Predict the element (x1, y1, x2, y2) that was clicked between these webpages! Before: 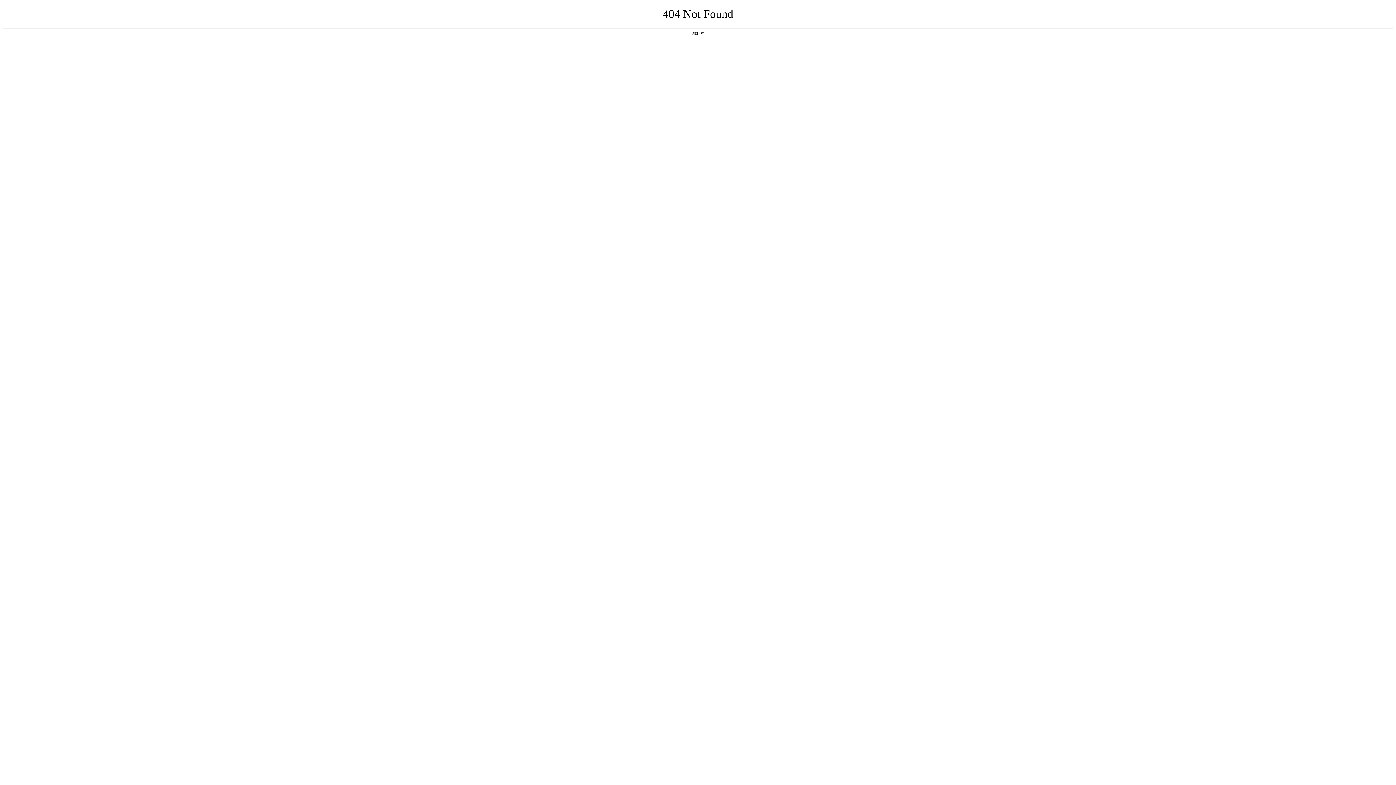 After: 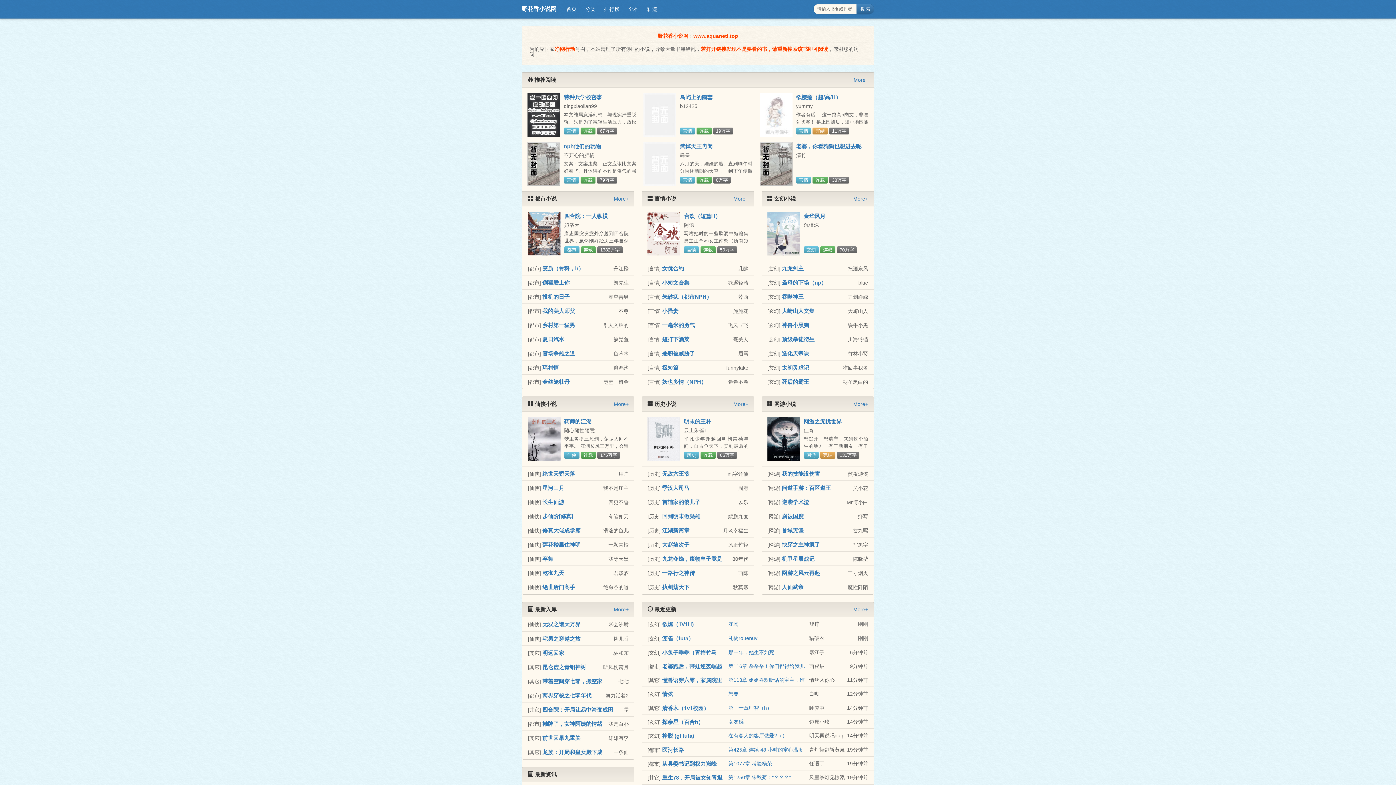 Action: label: 返回首页 bbox: (692, 31, 704, 35)